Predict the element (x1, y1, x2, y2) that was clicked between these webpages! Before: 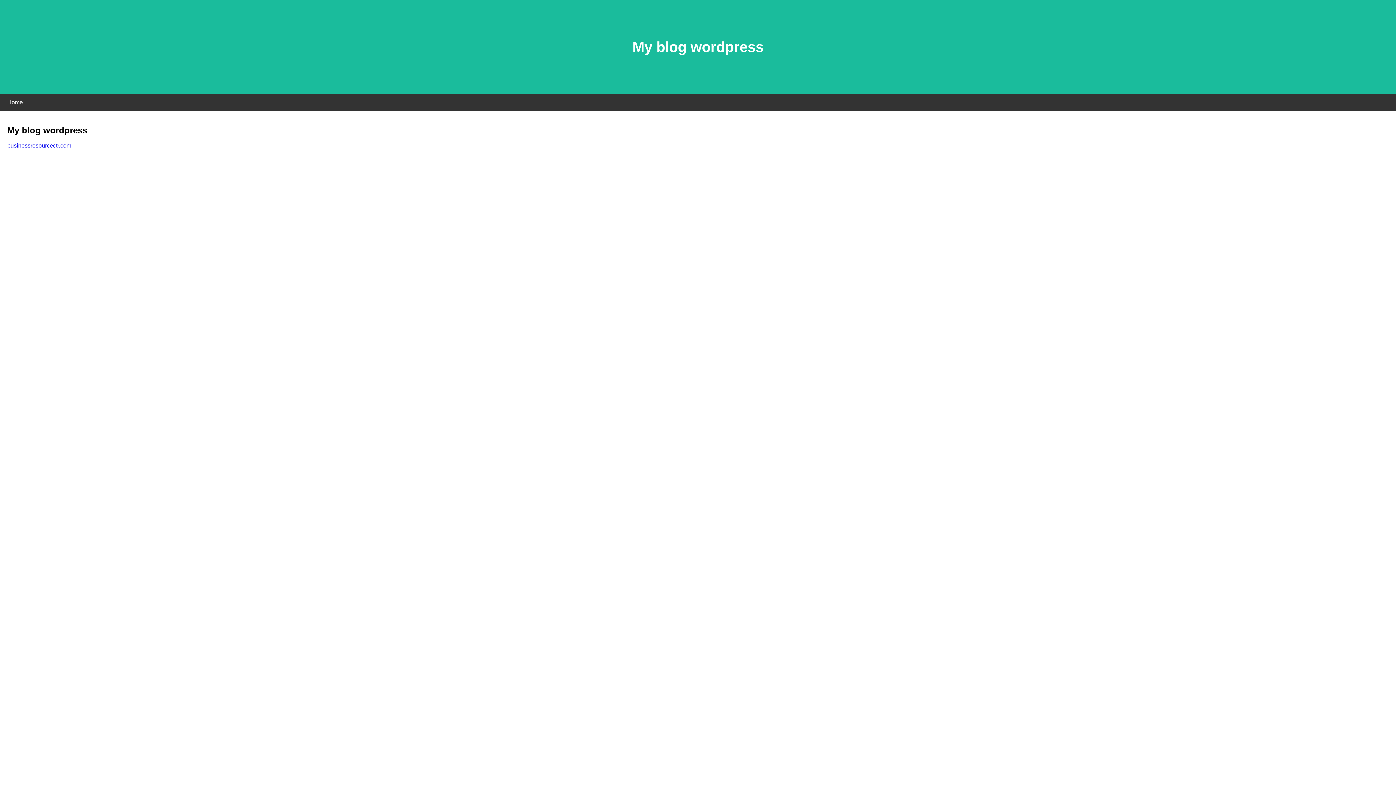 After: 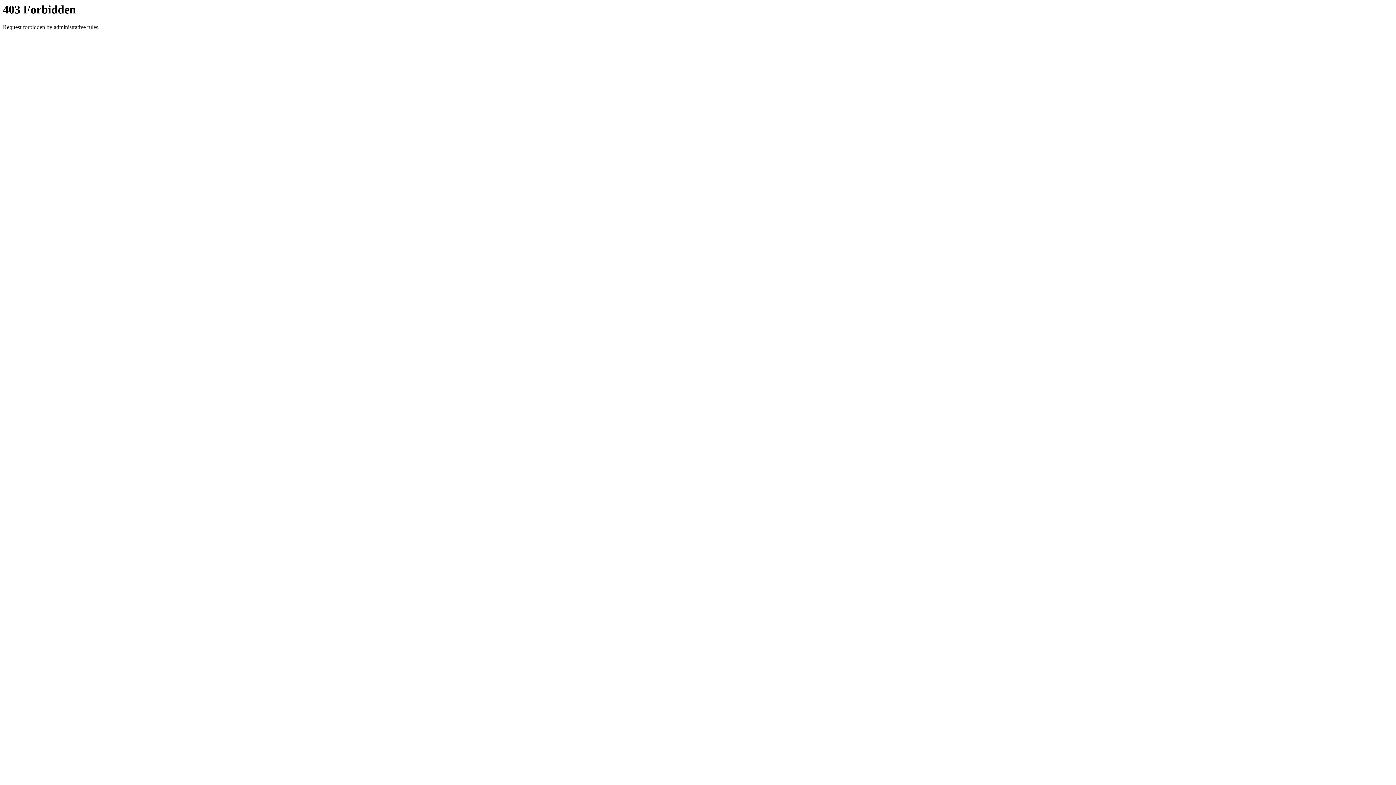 Action: bbox: (7, 142, 71, 148) label: businessresourcectr.com